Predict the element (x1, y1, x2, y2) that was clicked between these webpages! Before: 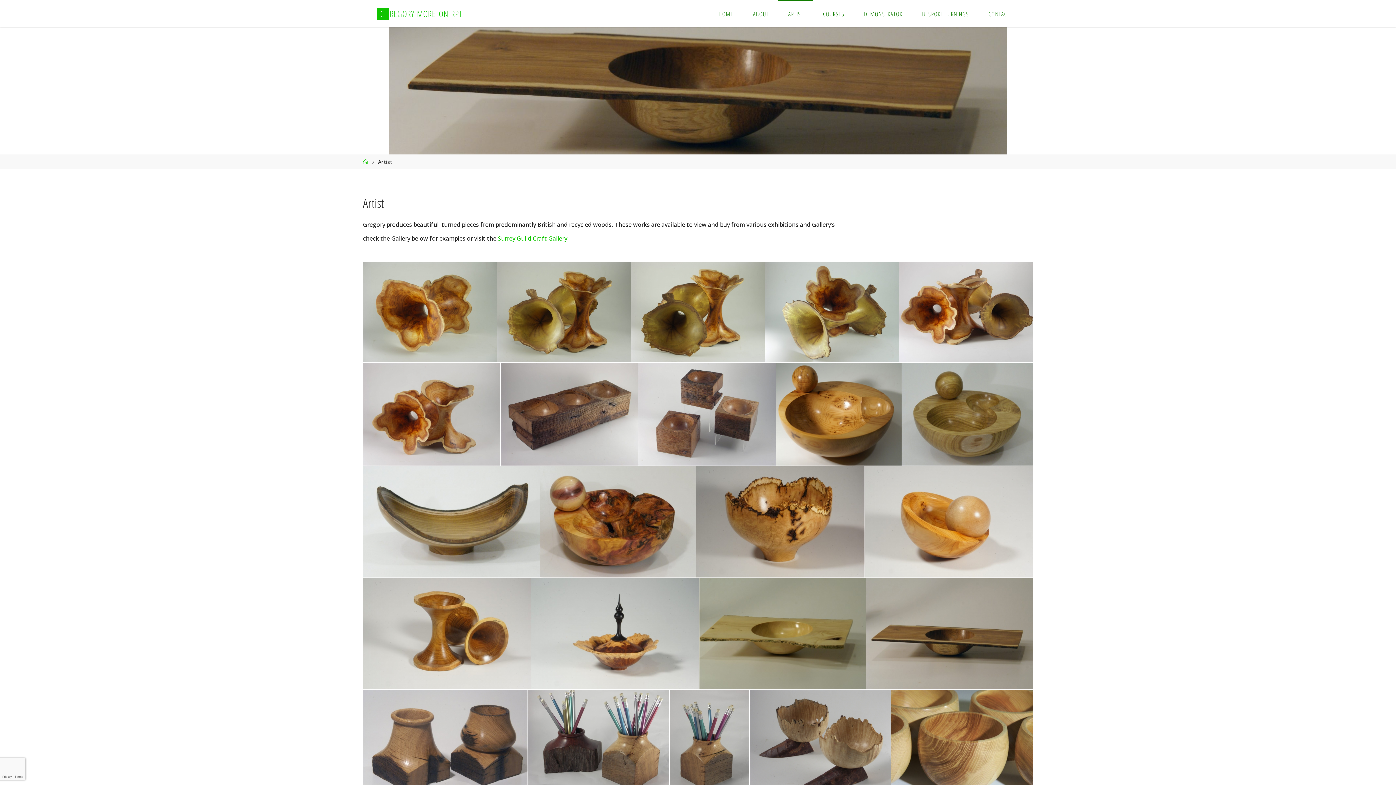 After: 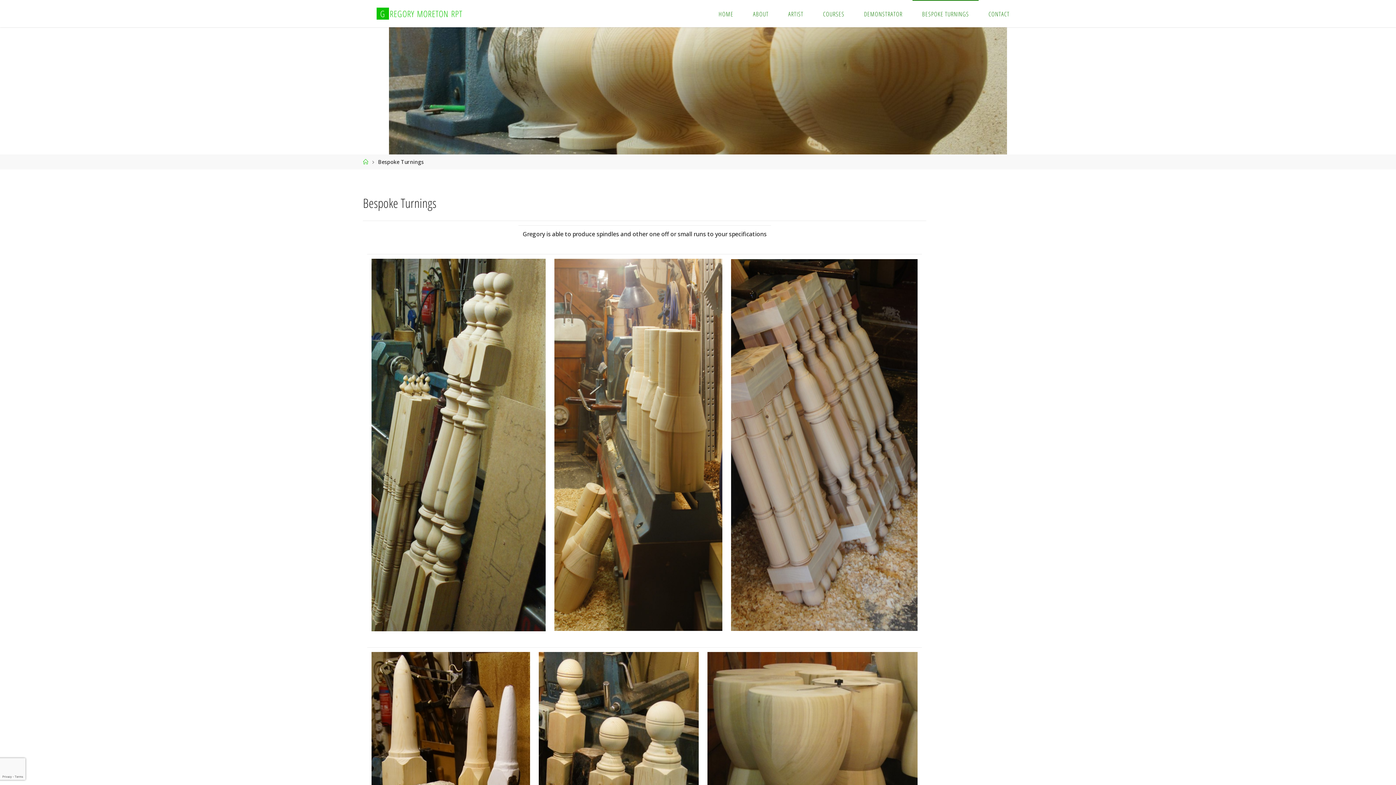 Action: bbox: (912, 0, 979, 27) label: BESPOKE TURNINGS